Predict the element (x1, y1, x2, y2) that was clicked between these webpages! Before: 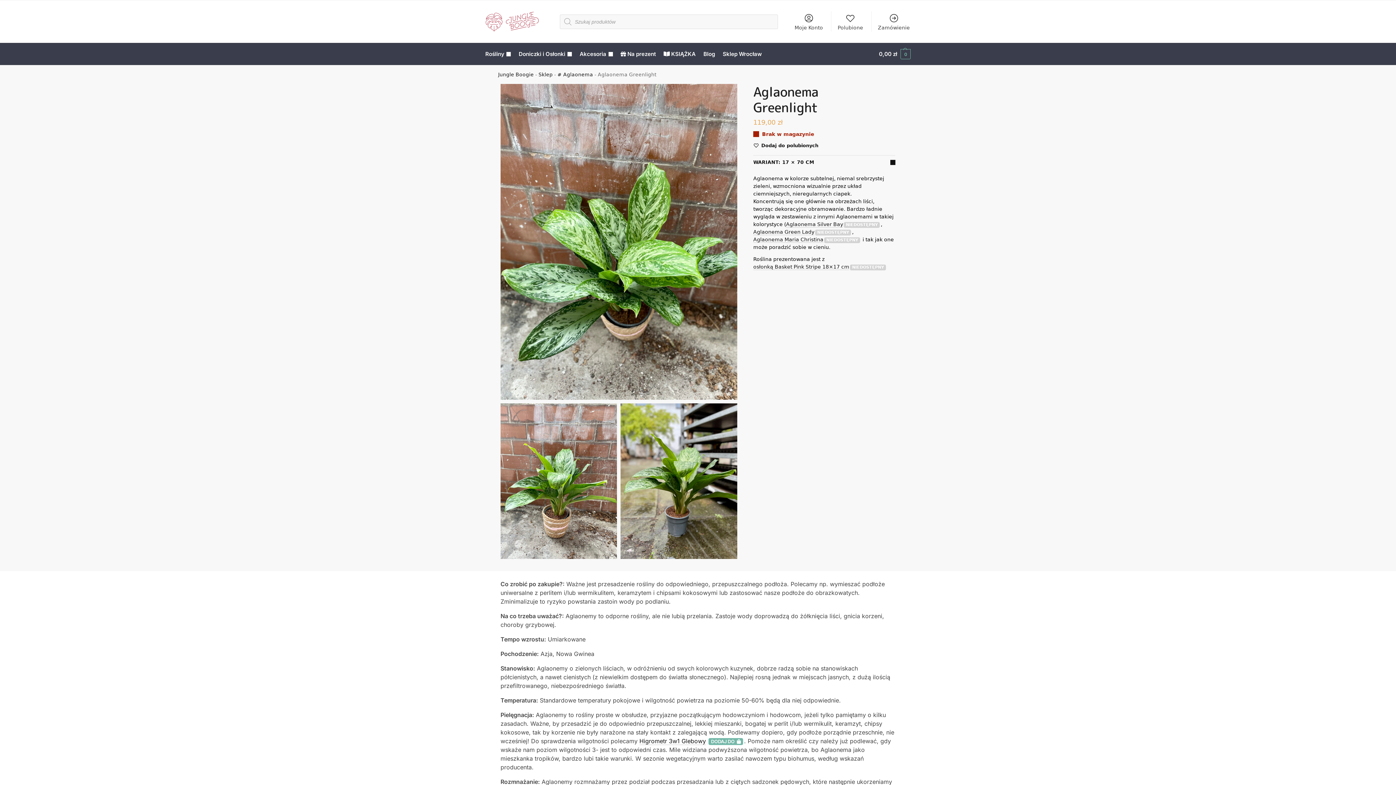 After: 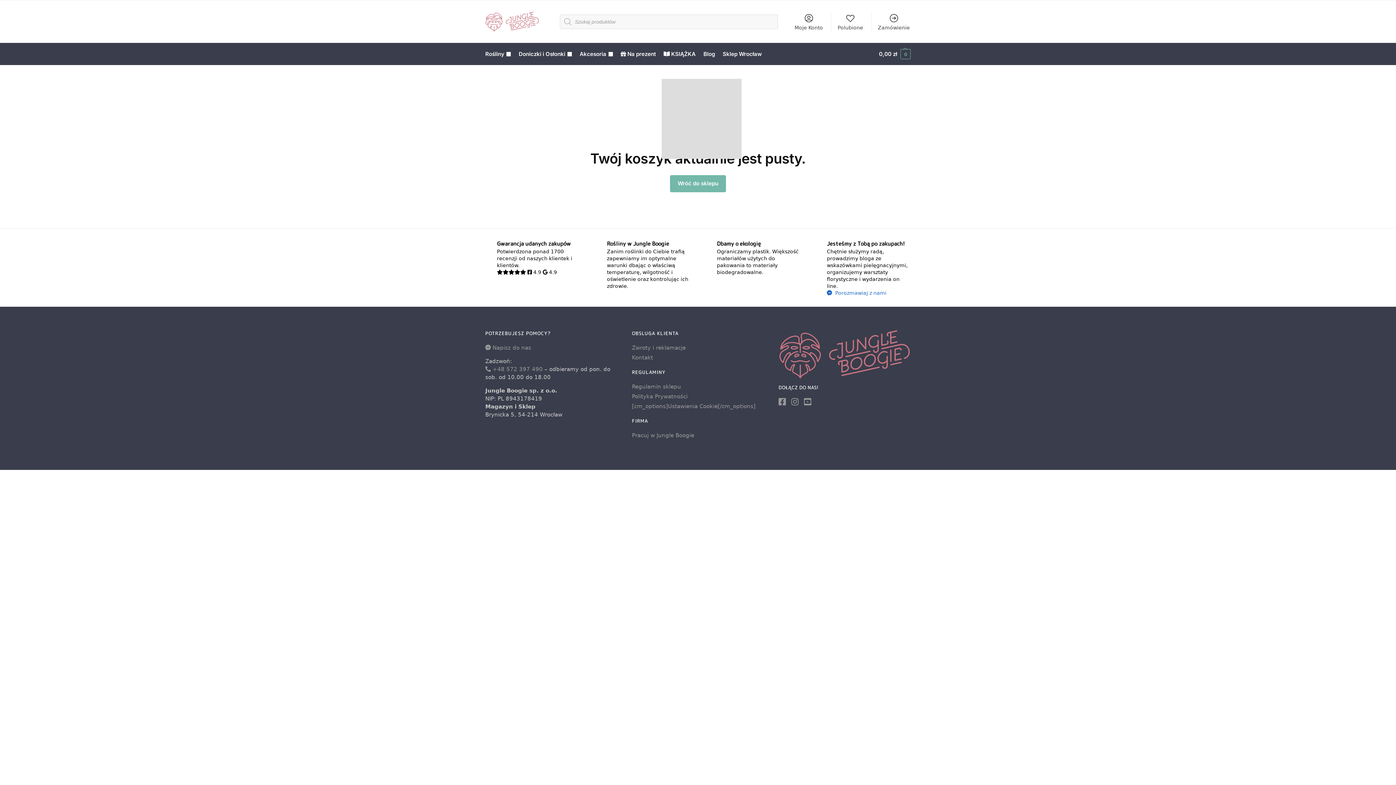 Action: label: Zamówienie bbox: (873, 11, 914, 31)